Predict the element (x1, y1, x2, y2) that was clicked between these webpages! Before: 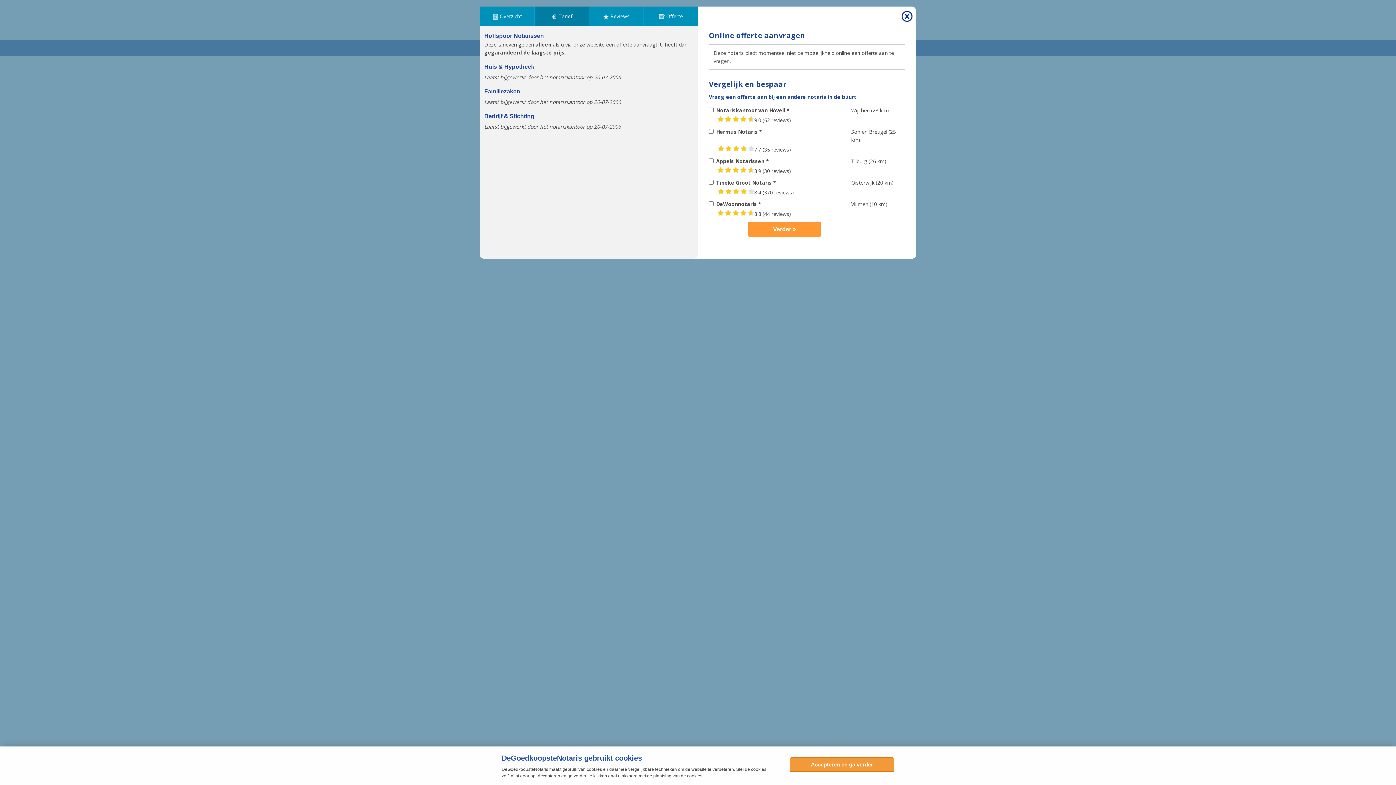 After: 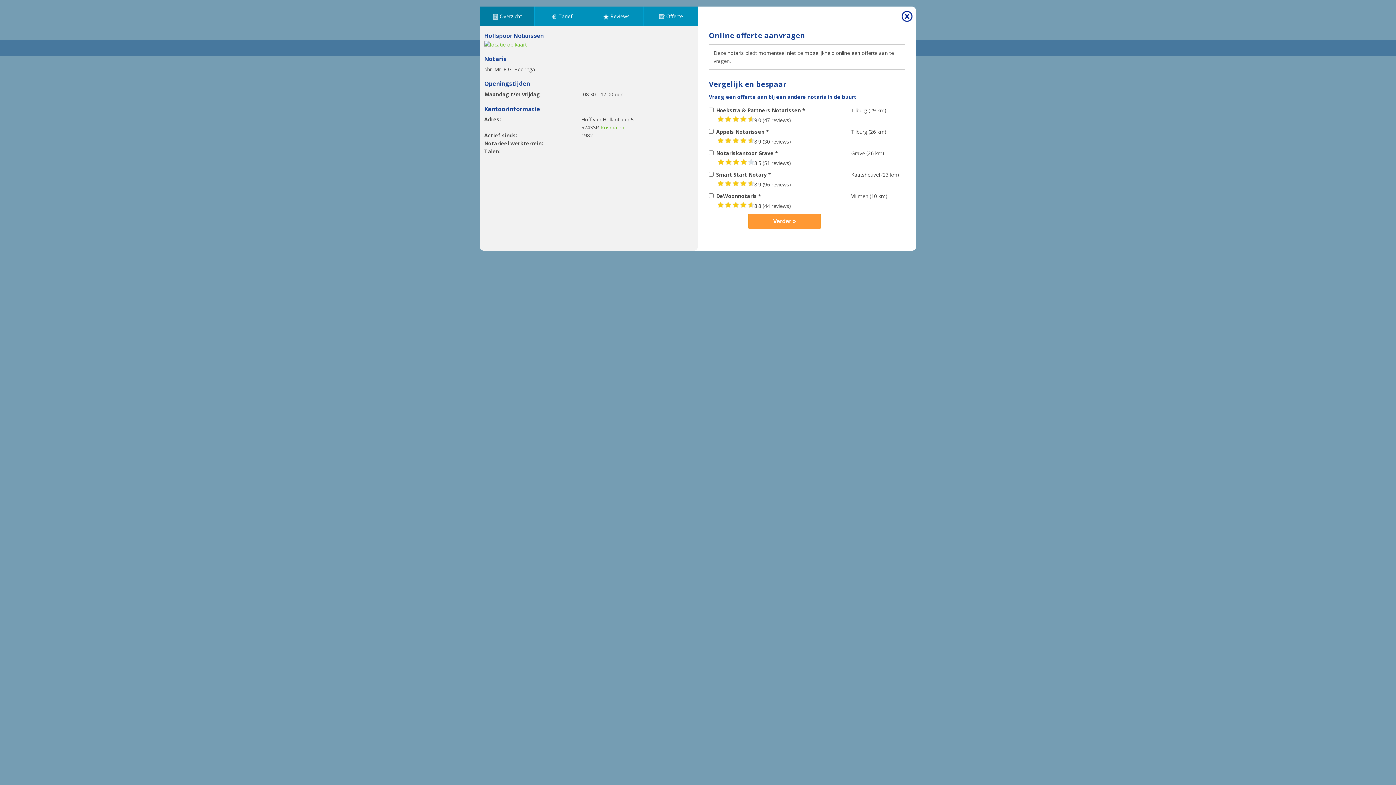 Action: label:  Overzicht bbox: (480, 6, 534, 26)